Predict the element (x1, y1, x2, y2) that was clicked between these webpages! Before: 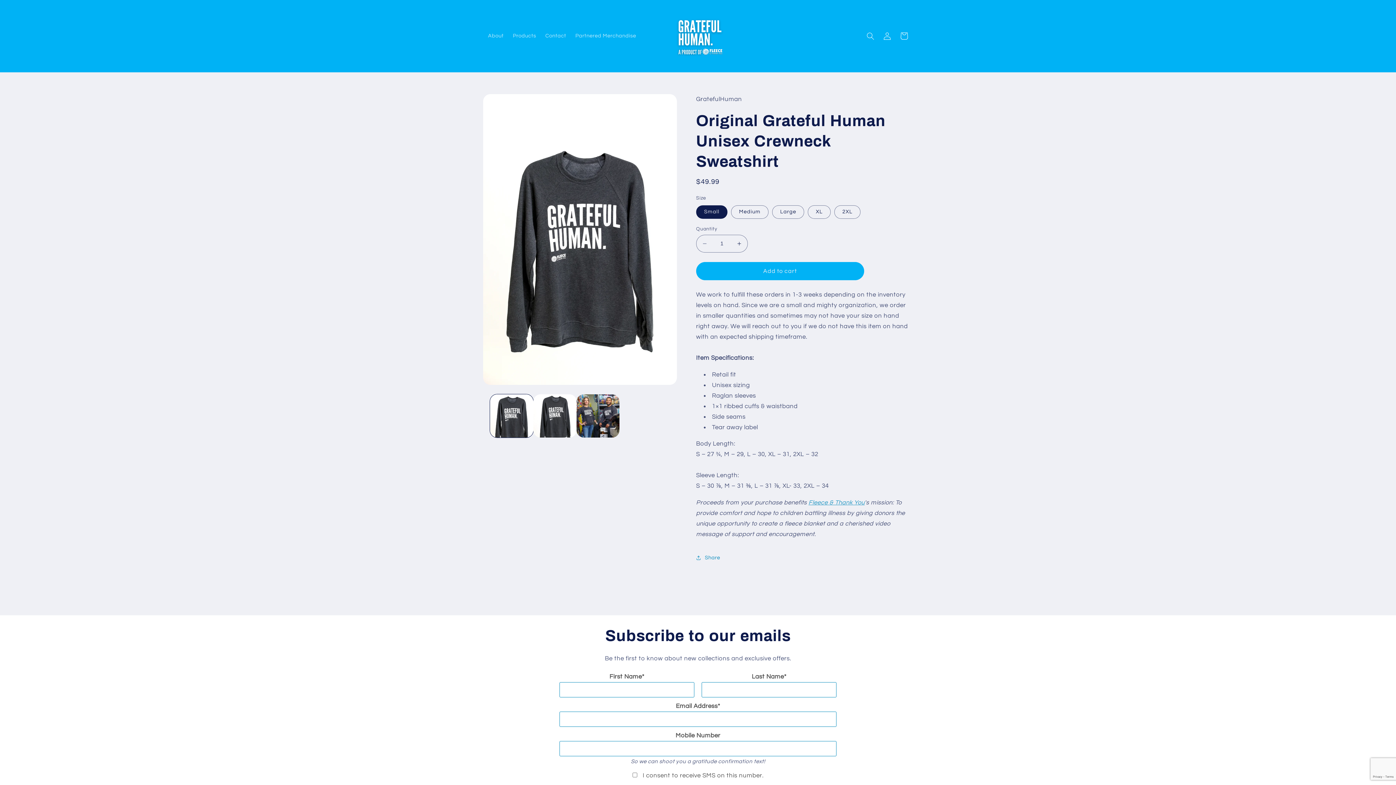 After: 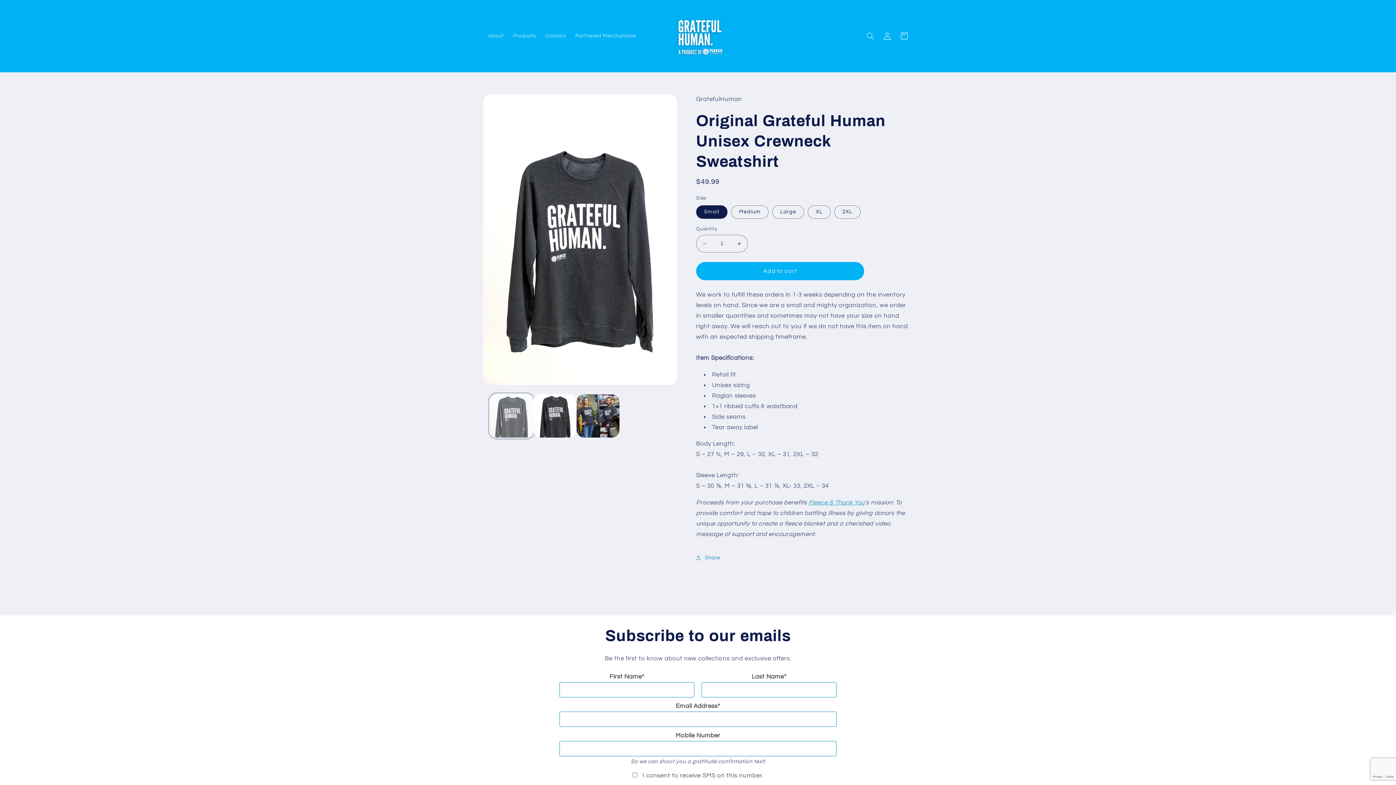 Action: bbox: (490, 394, 533, 437) label: Load image 1 in gallery view